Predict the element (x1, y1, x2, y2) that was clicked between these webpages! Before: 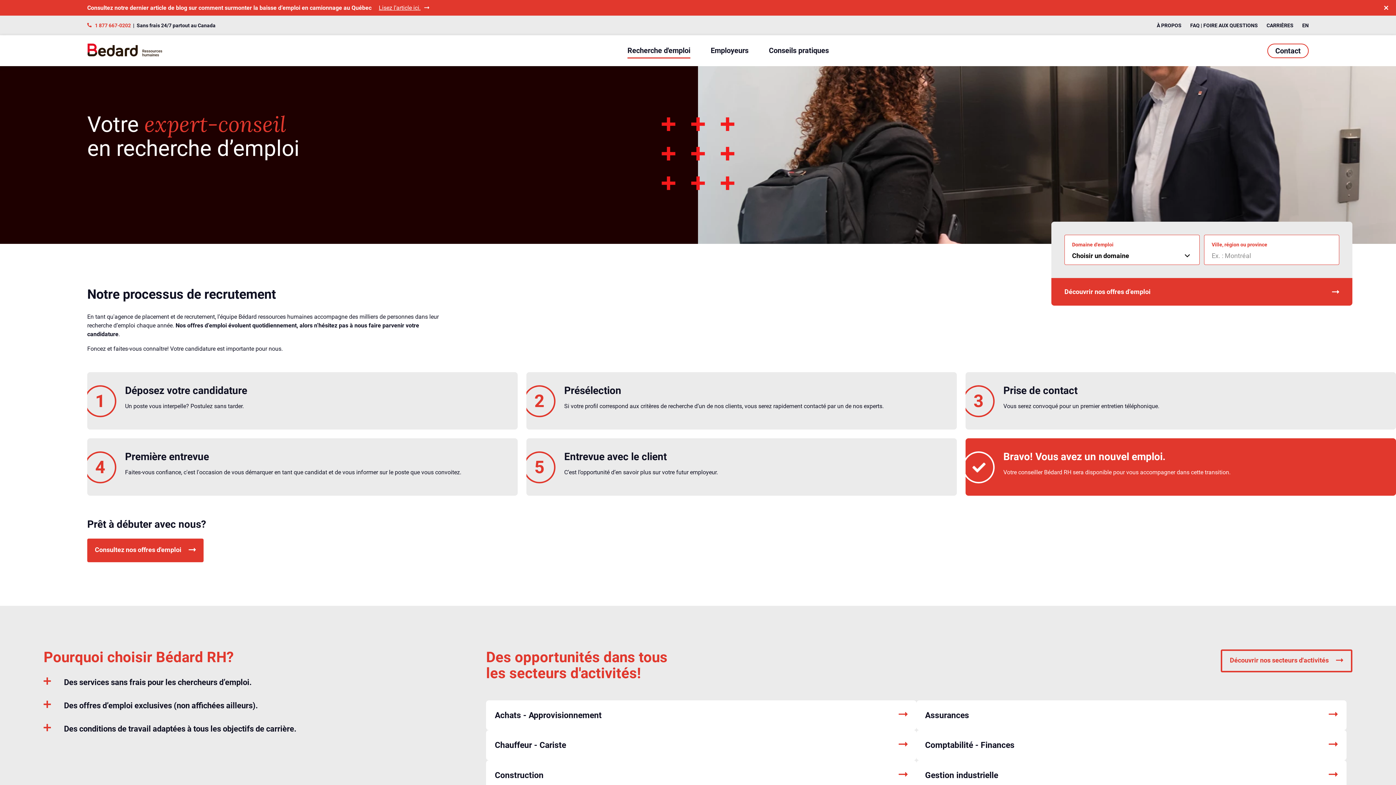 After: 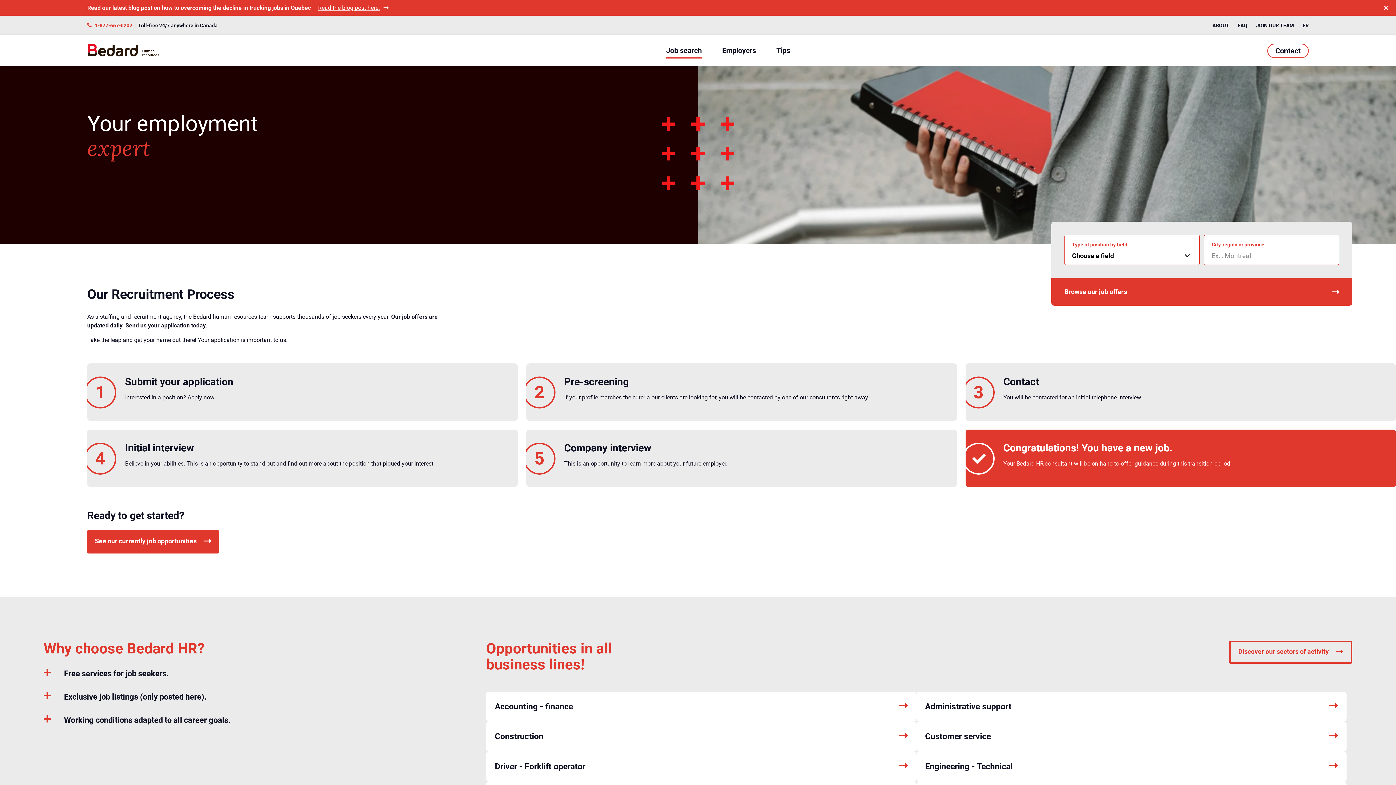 Action: bbox: (1302, 22, 1309, 28) label: EN